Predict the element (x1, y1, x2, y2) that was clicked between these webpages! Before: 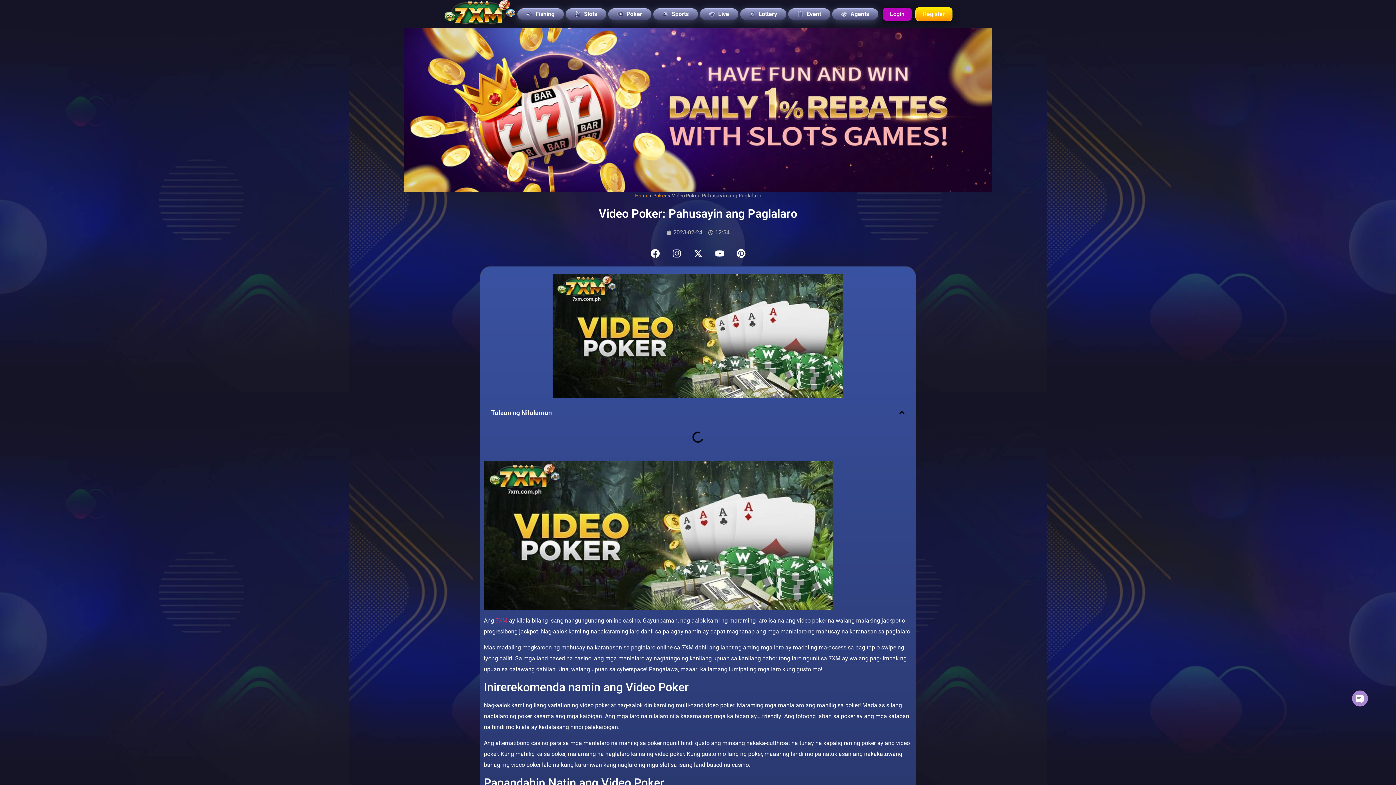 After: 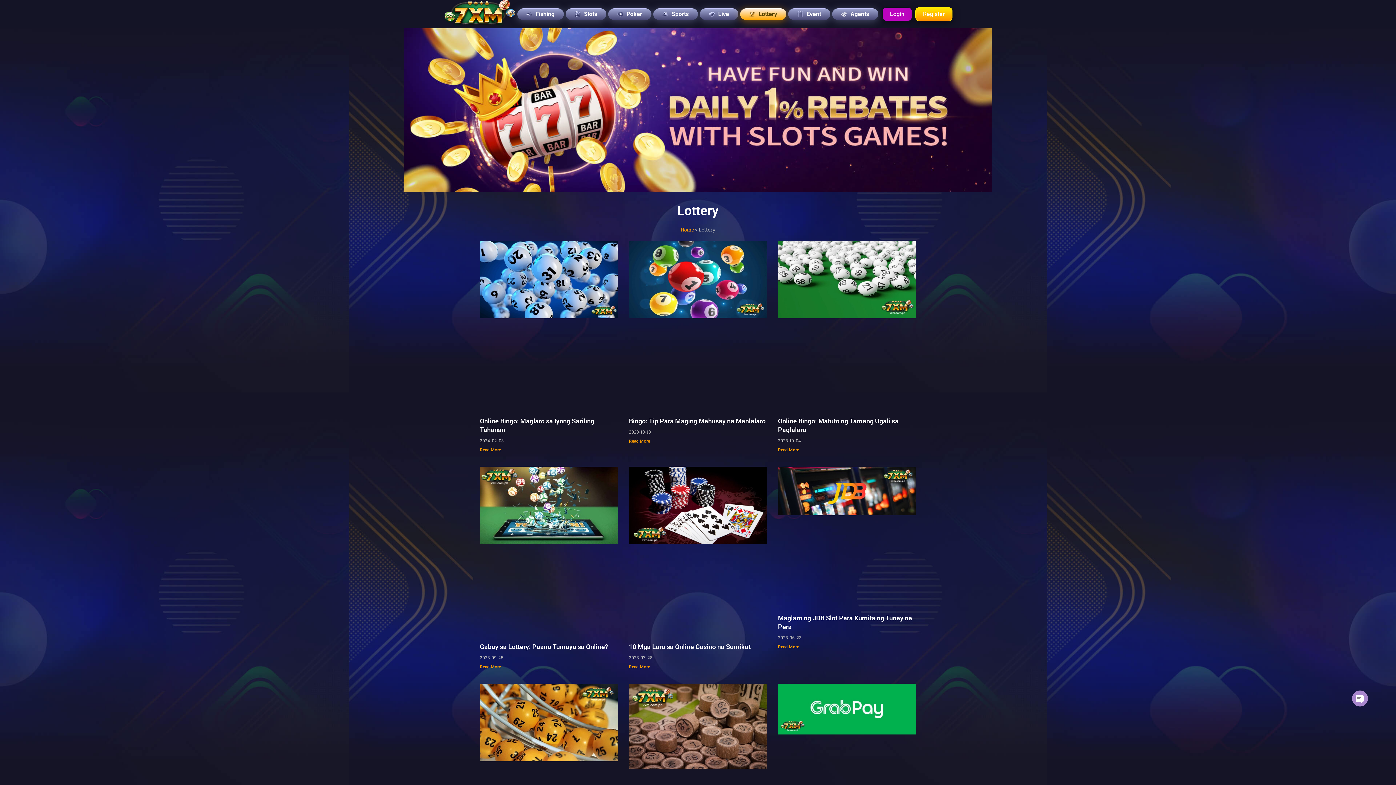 Action: label: Lottery bbox: (740, 8, 786, 19)